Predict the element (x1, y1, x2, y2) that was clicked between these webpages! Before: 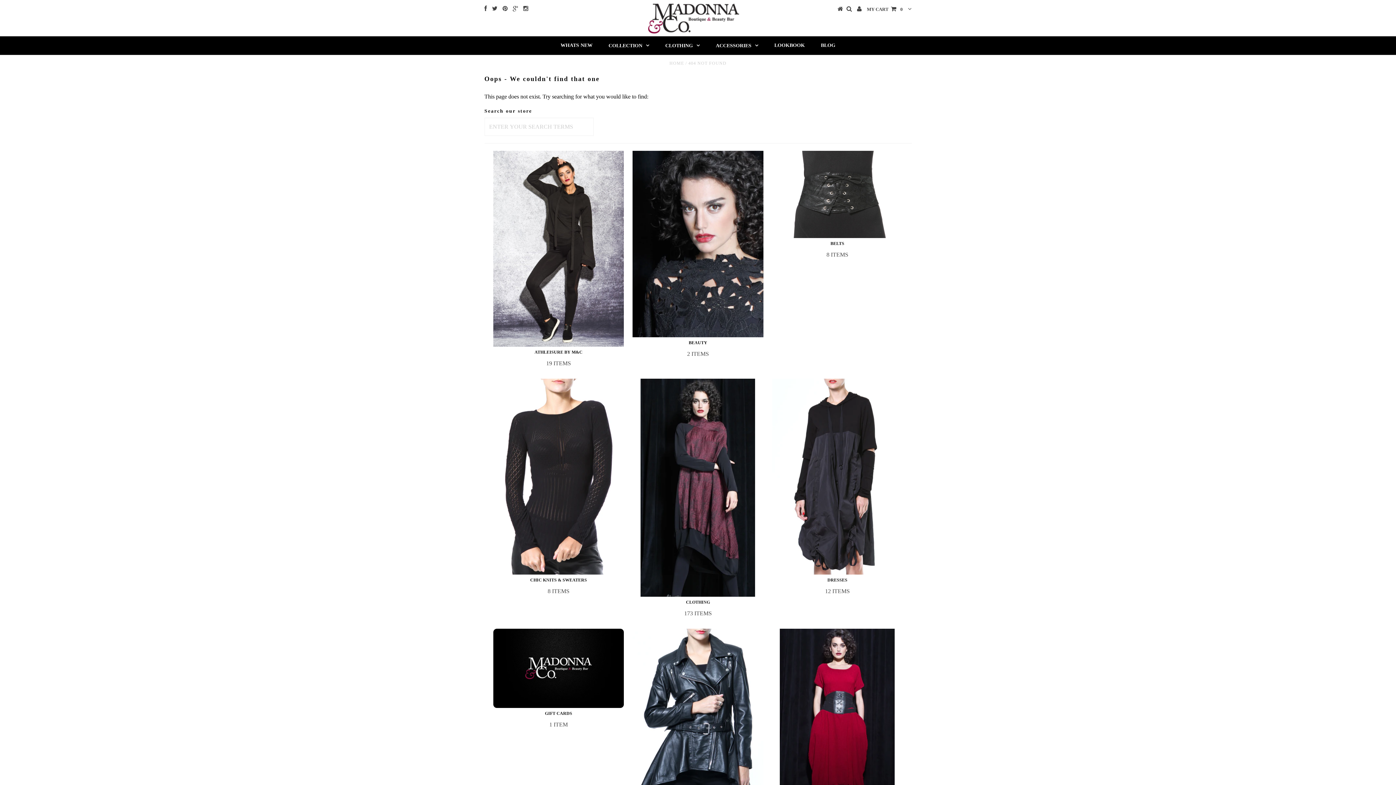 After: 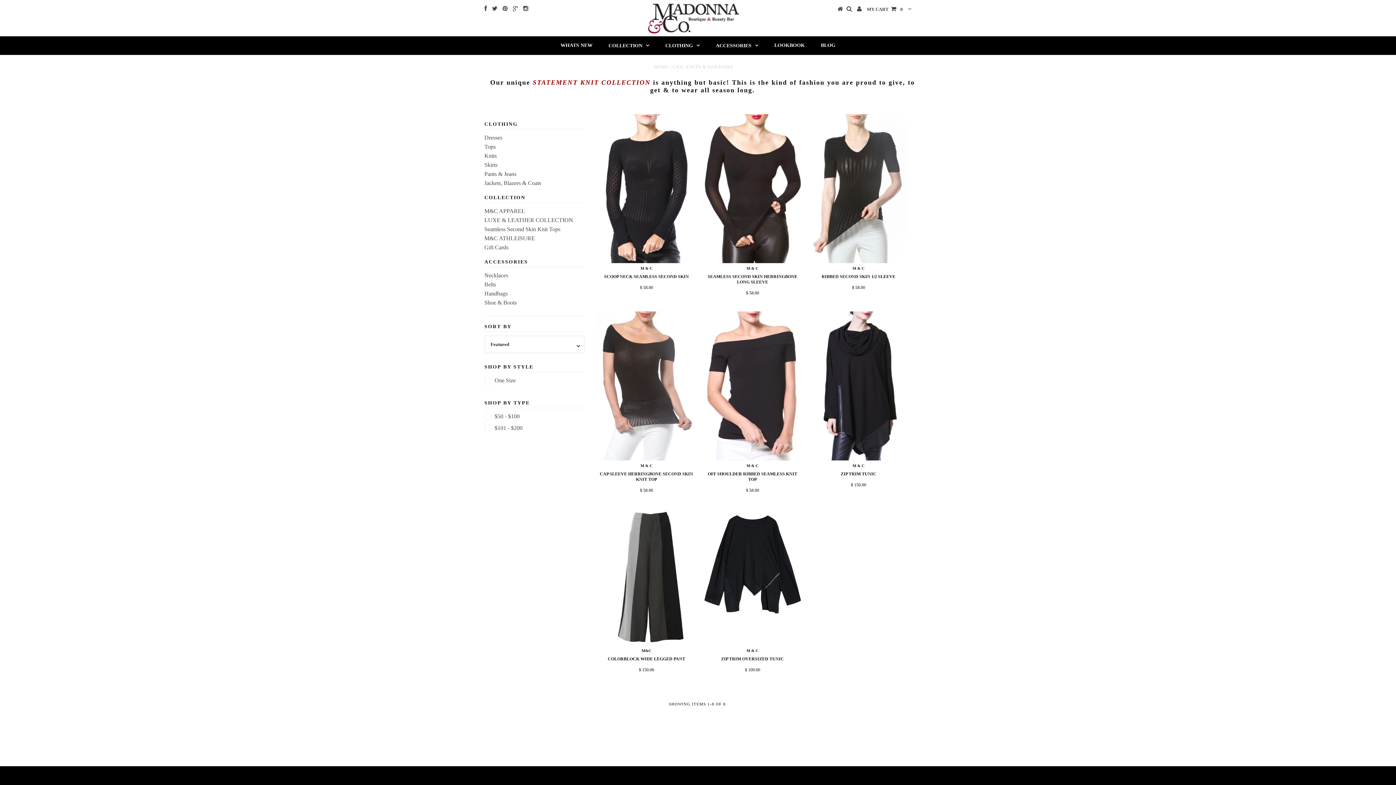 Action: bbox: (493, 378, 624, 575)